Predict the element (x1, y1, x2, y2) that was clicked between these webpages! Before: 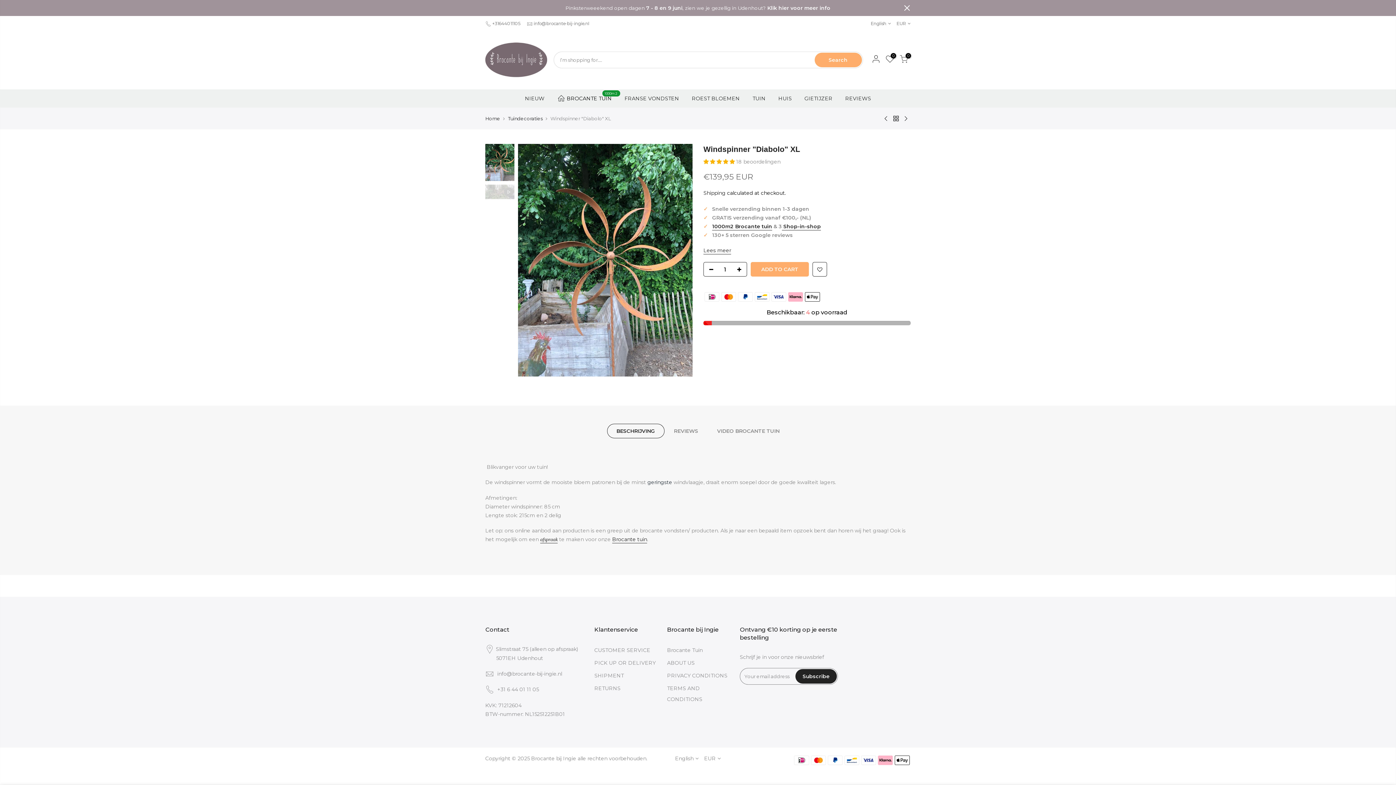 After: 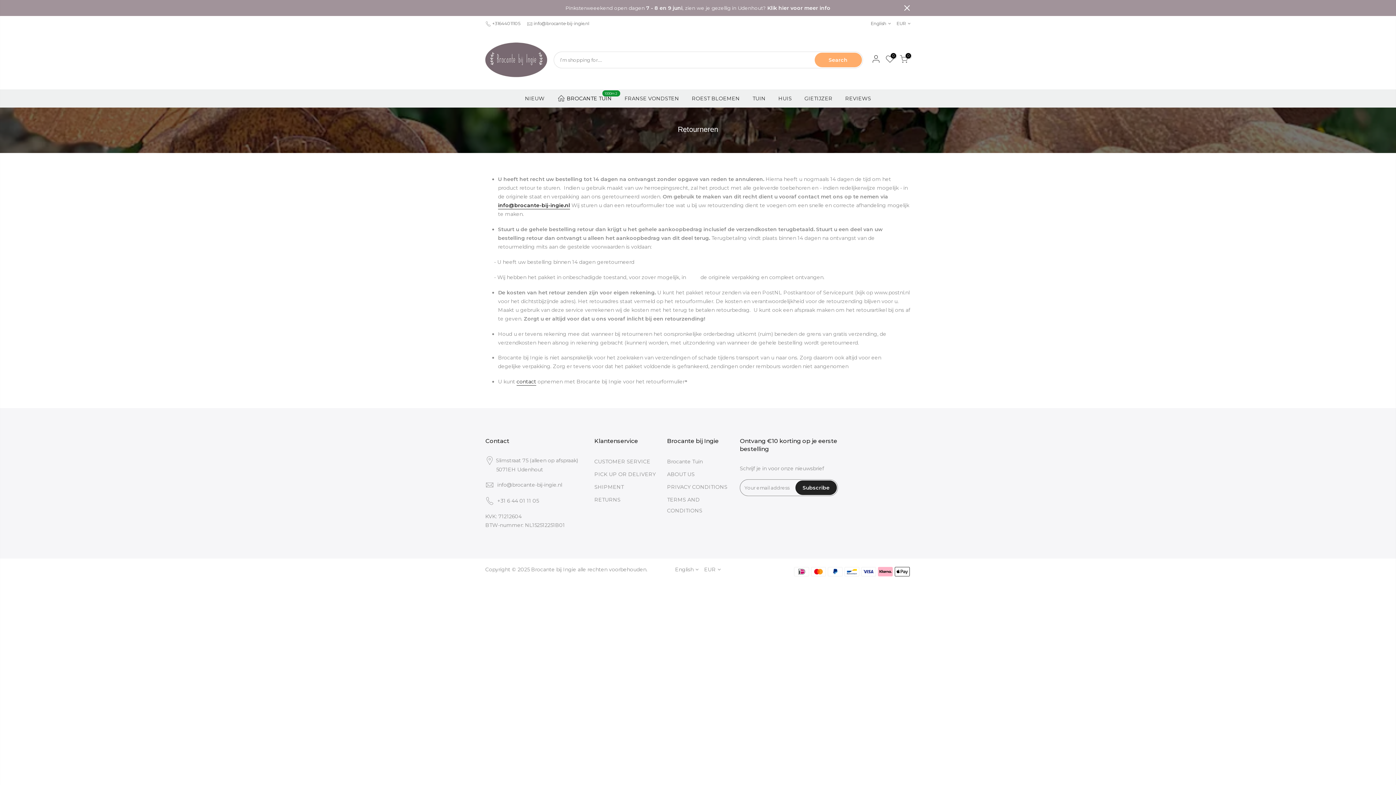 Action: bbox: (594, 685, 620, 692) label: RETURNS